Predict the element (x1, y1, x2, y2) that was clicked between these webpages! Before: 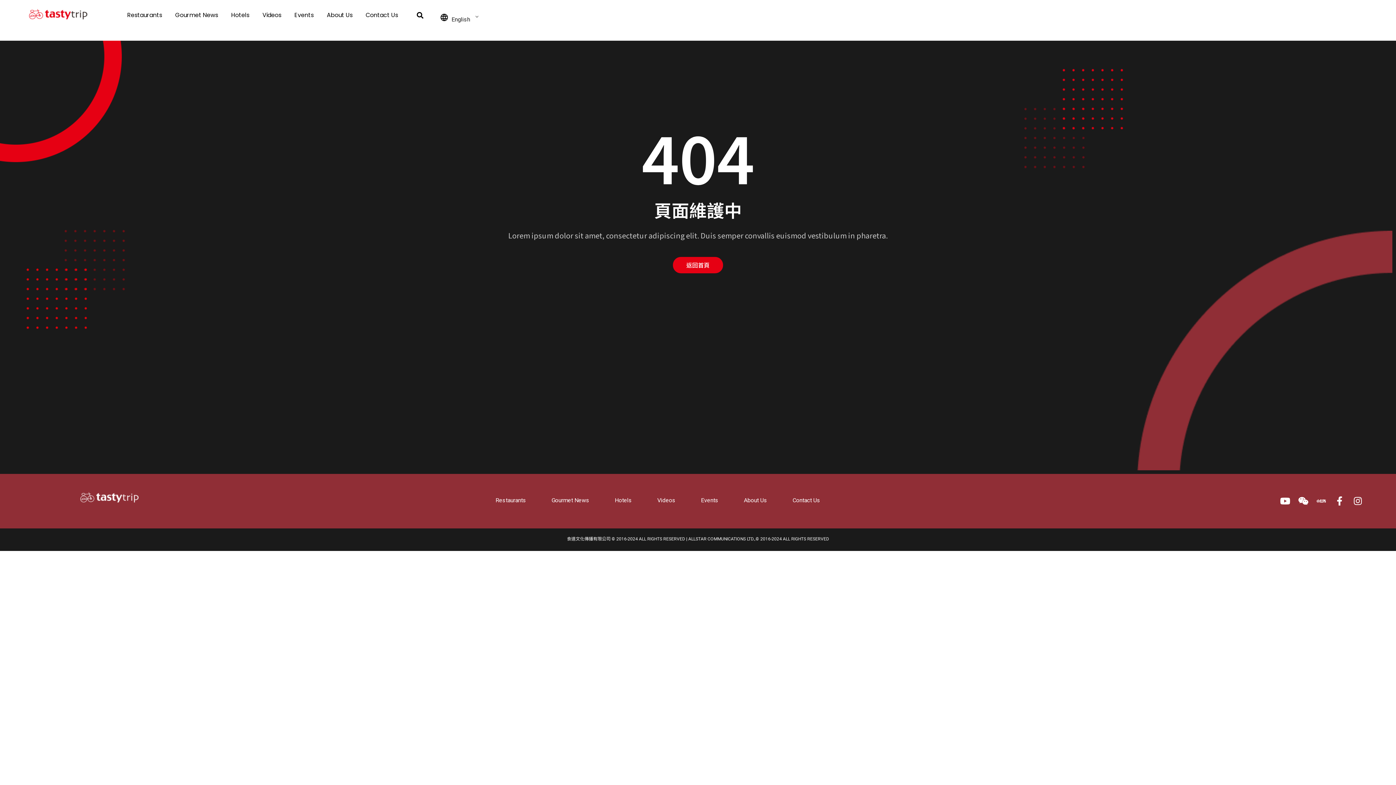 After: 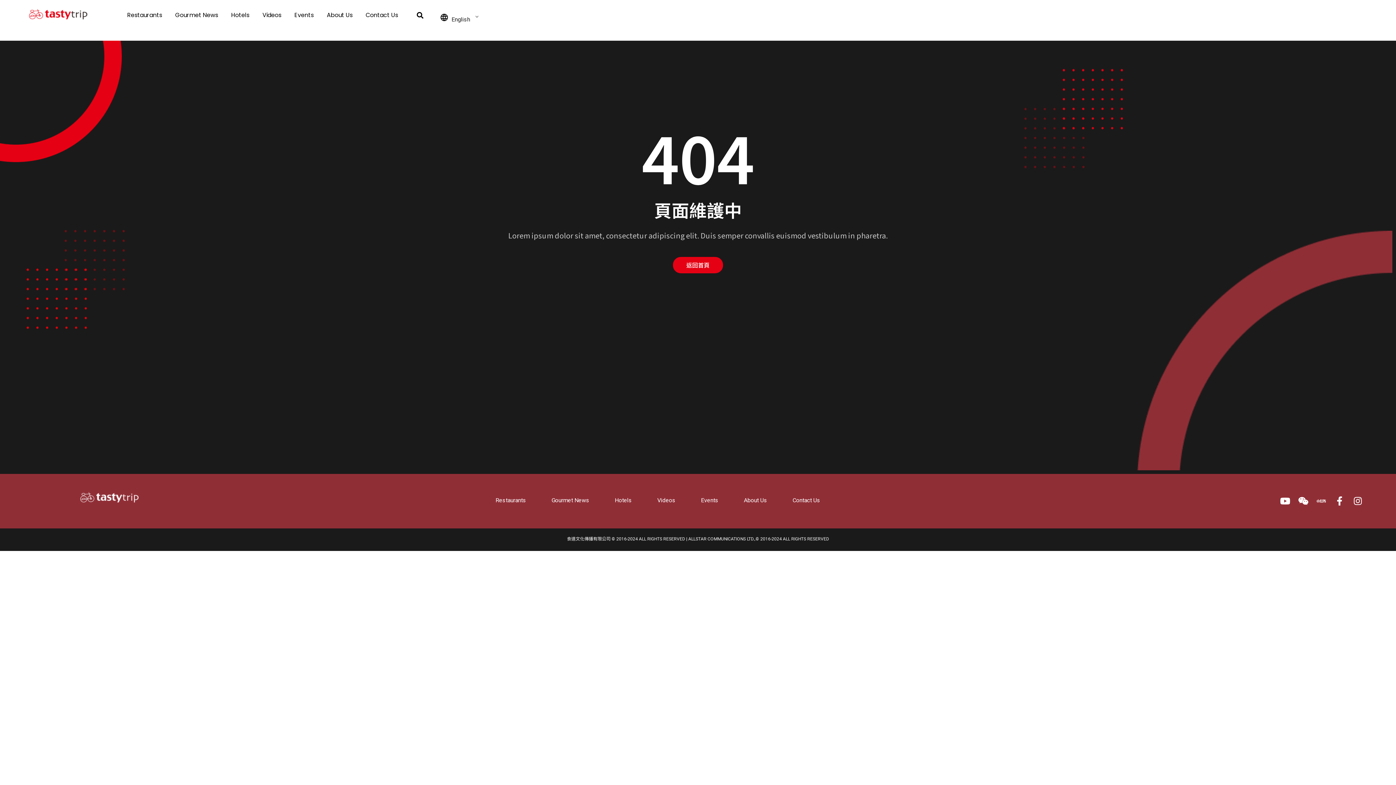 Action: bbox: (1312, 492, 1330, 510)